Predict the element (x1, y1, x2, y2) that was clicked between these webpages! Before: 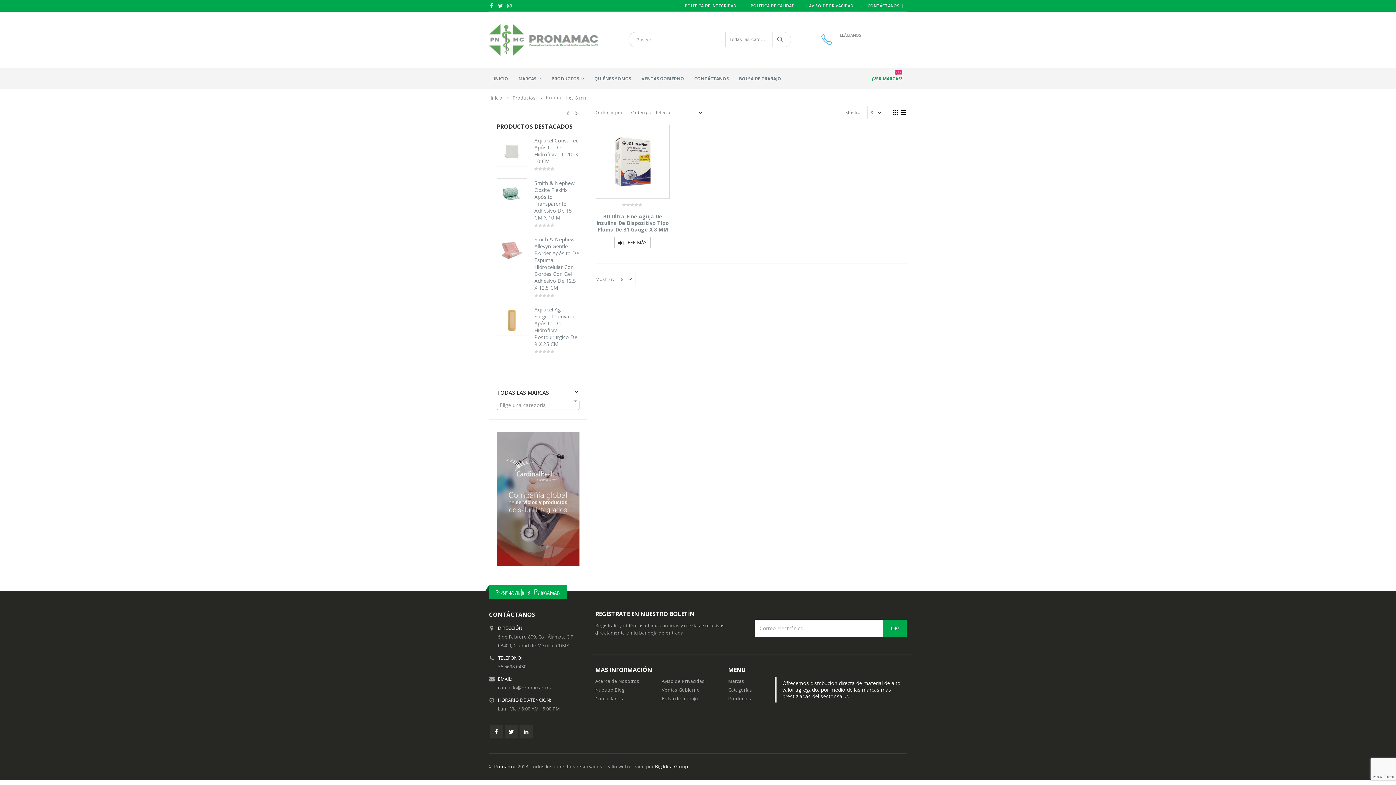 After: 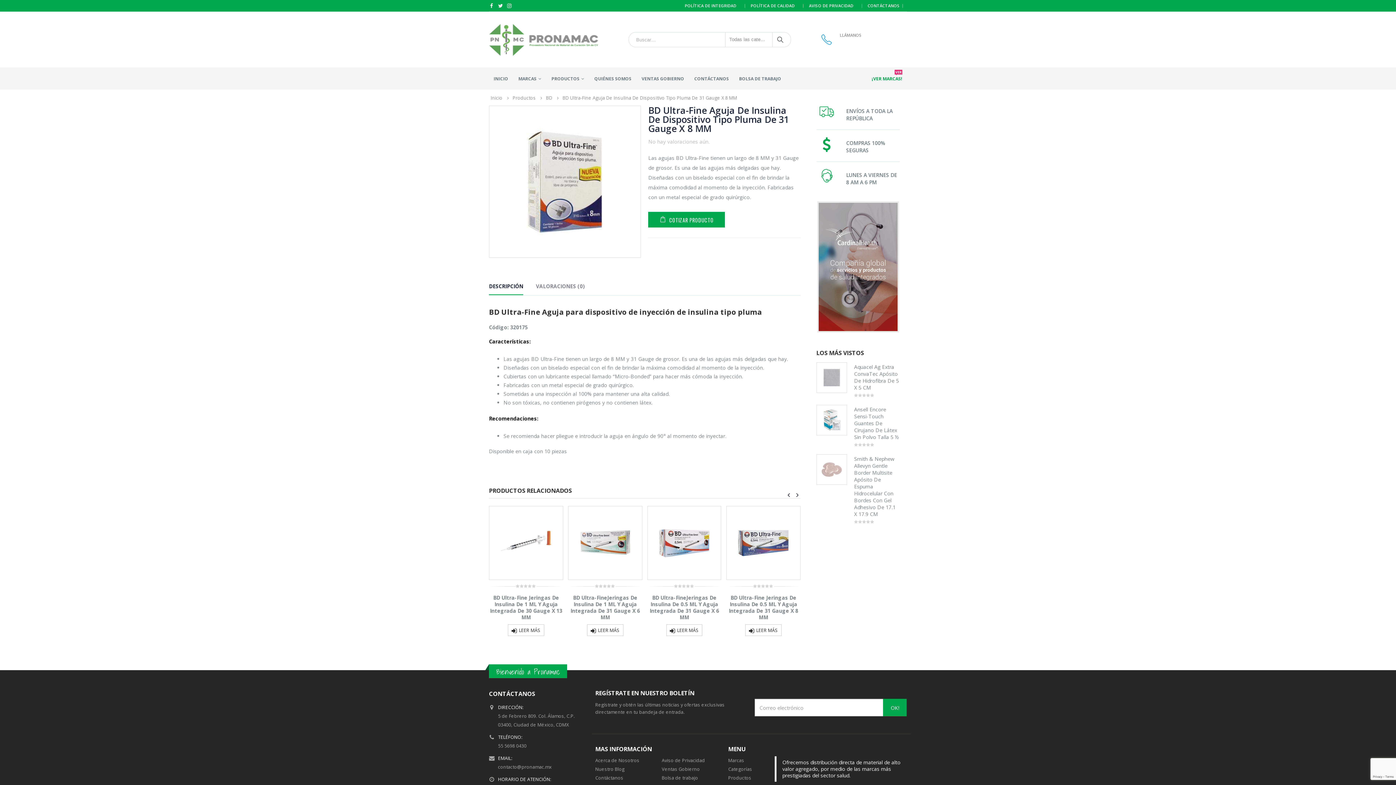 Action: bbox: (595, 213, 669, 233) label: BD Ultra-Fine Aguja De Insulina De Dispositivo Tipo Pluma De 31 Gauge X 8 MM